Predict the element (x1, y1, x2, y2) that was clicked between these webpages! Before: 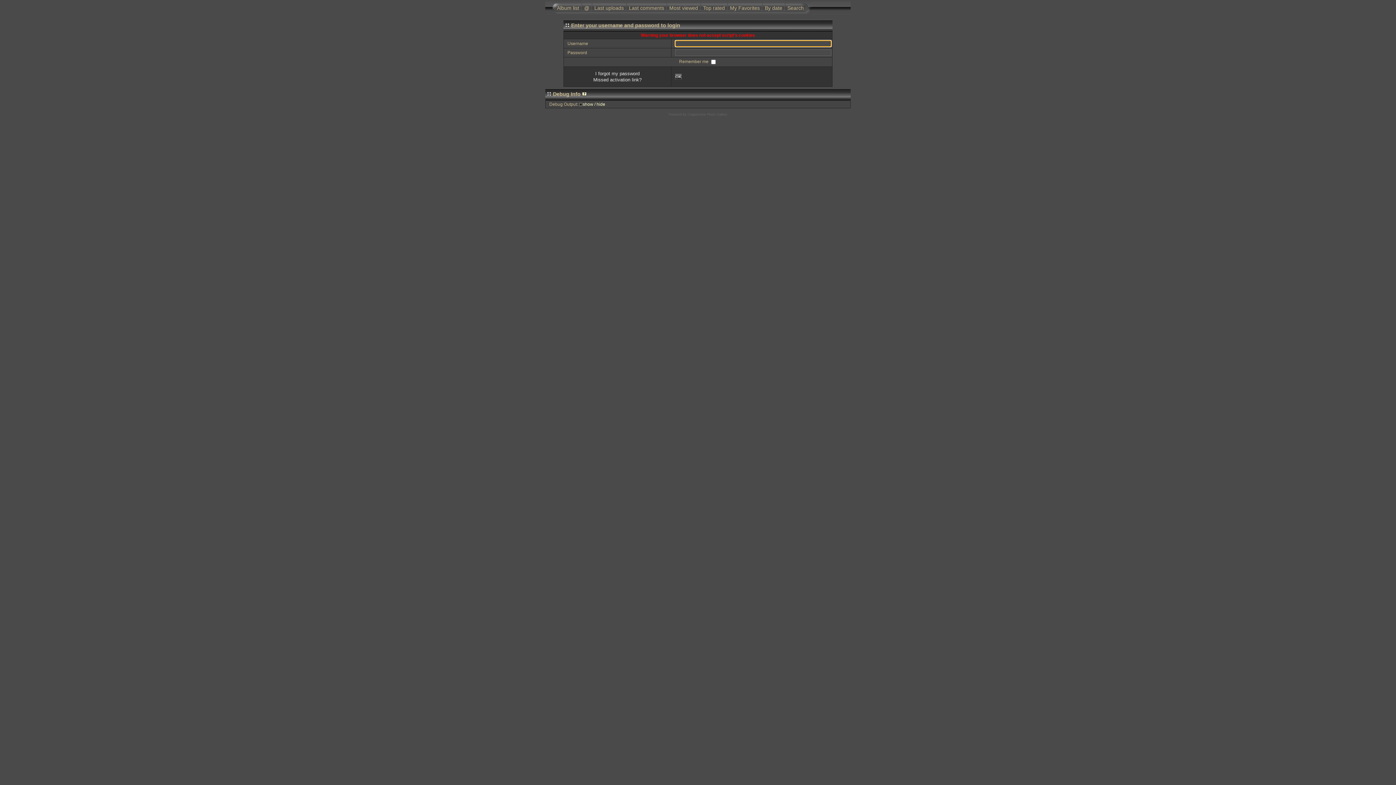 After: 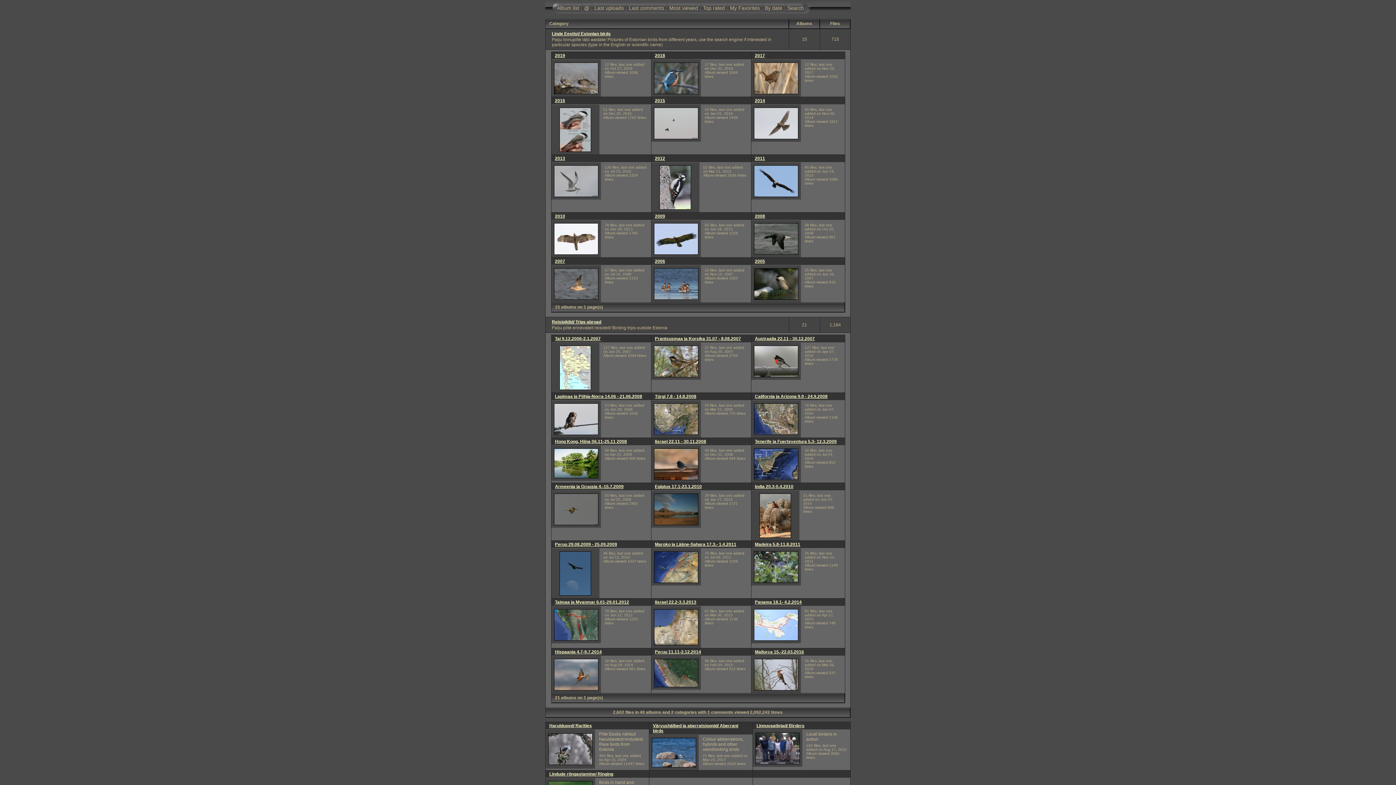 Action: label: Album list bbox: (552, 0, 581, 14)